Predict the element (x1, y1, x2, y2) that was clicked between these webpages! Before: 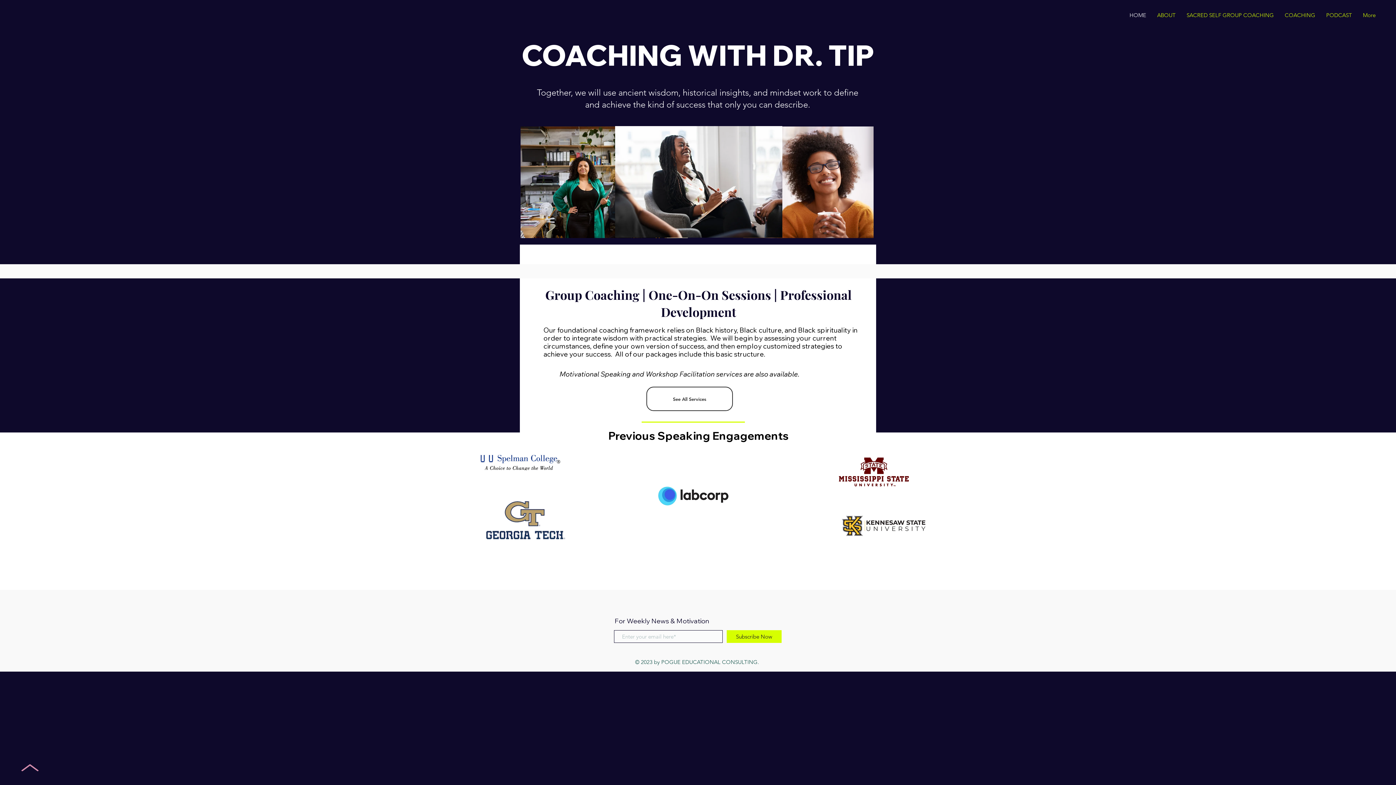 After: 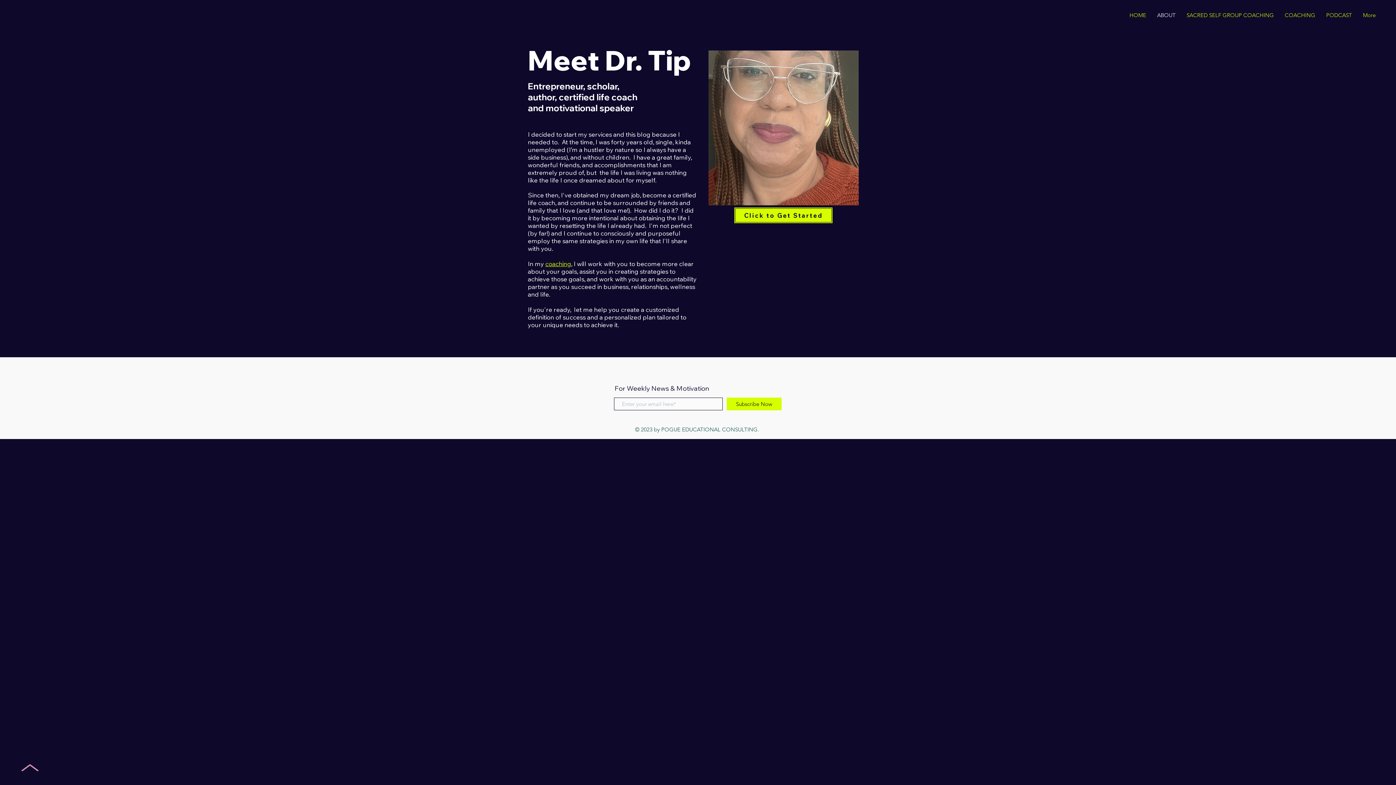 Action: bbox: (1152, 8, 1181, 22) label: ABOUT